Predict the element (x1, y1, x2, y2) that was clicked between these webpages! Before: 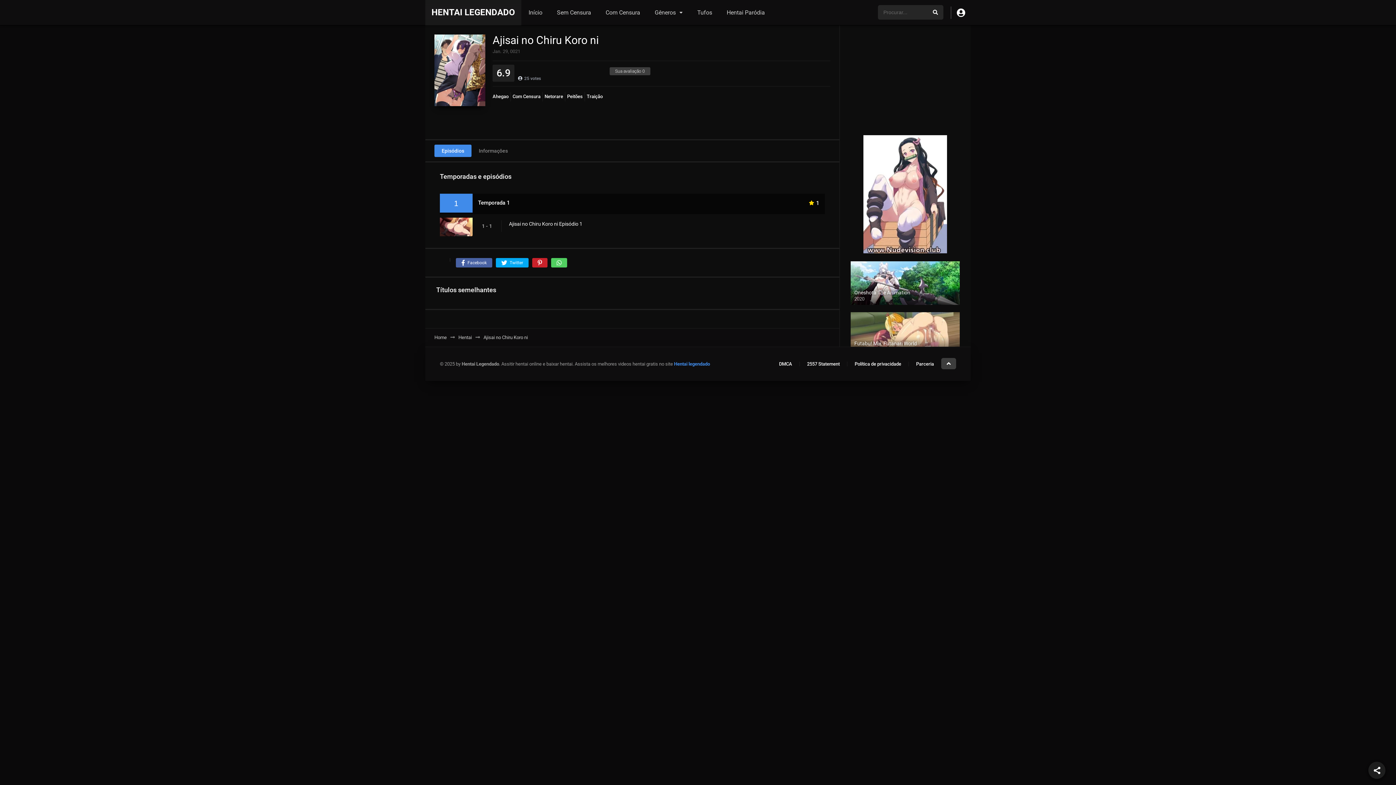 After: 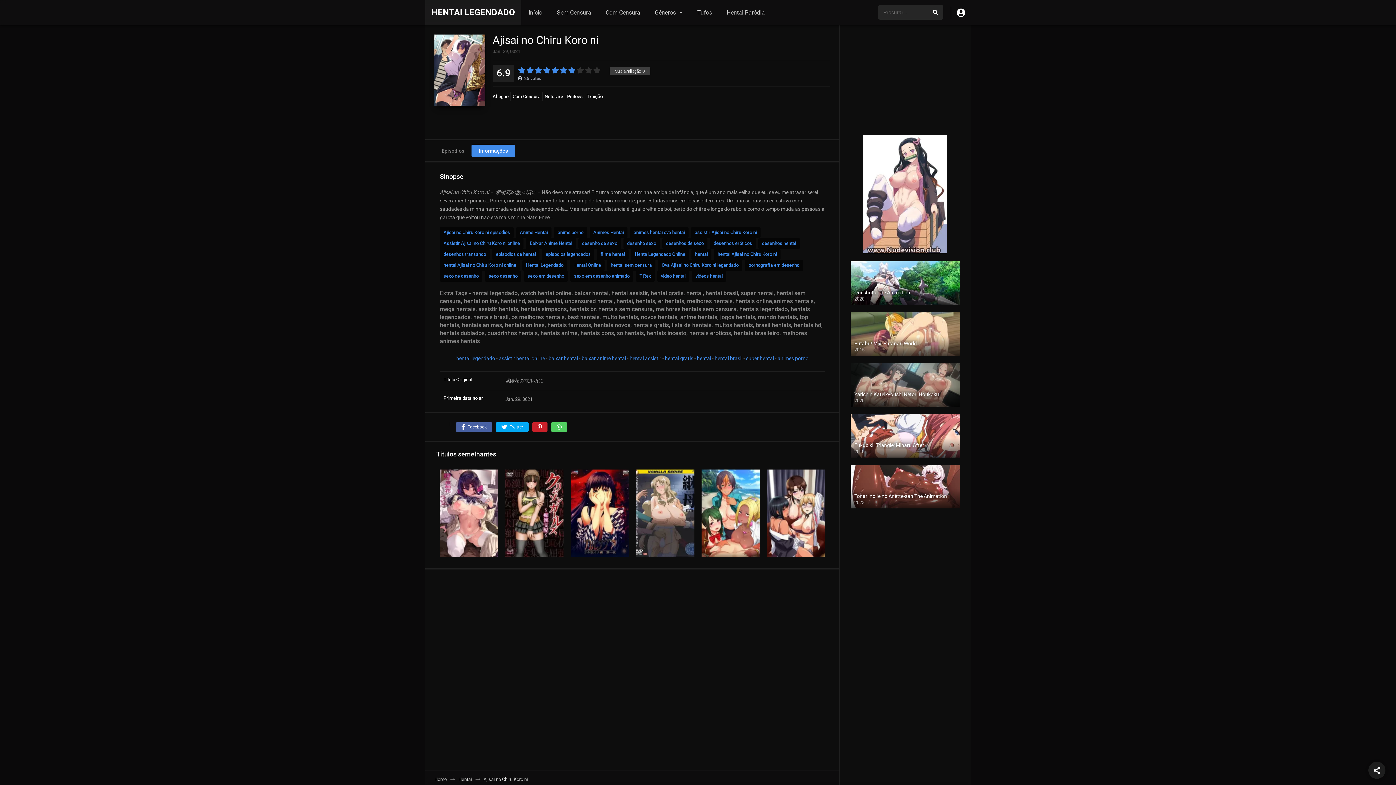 Action: label: Informações bbox: (471, 144, 515, 157)